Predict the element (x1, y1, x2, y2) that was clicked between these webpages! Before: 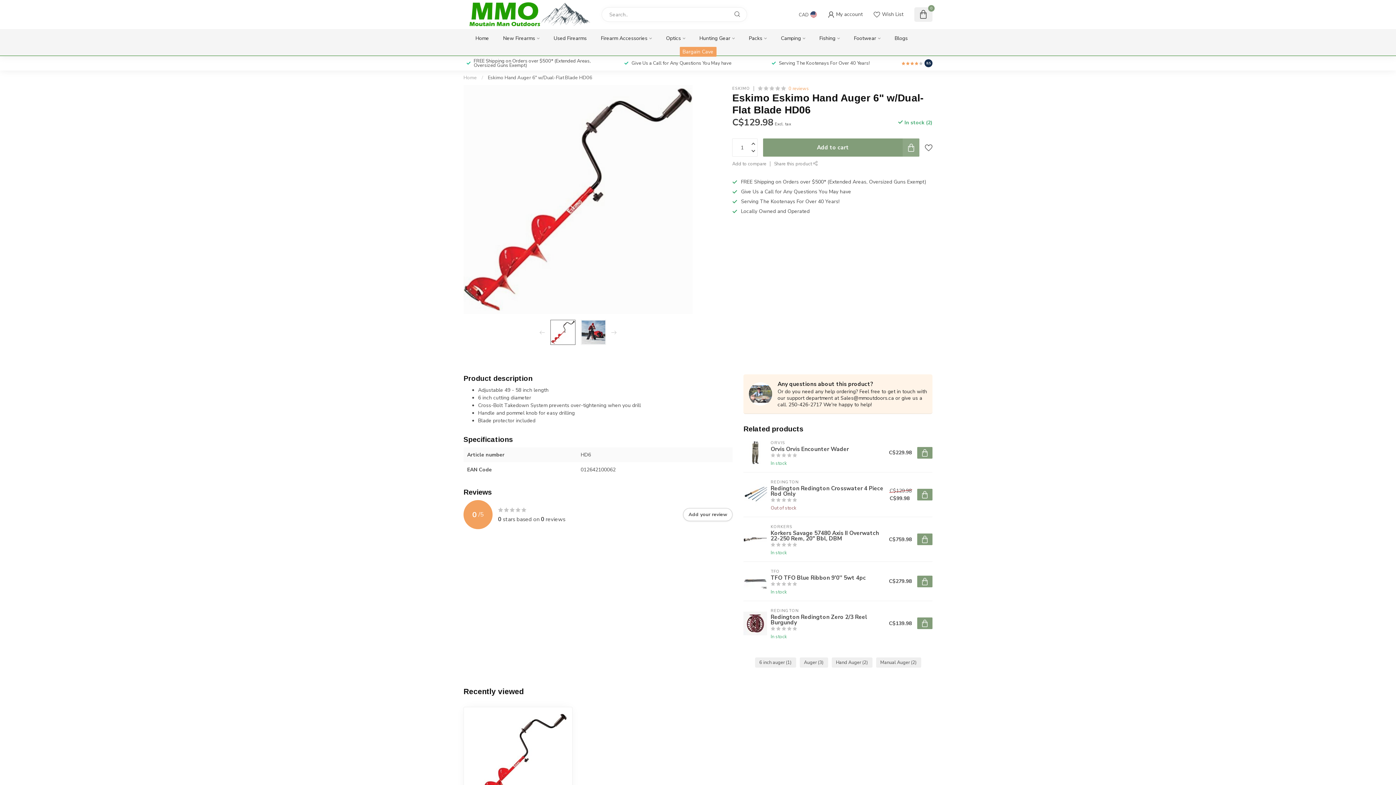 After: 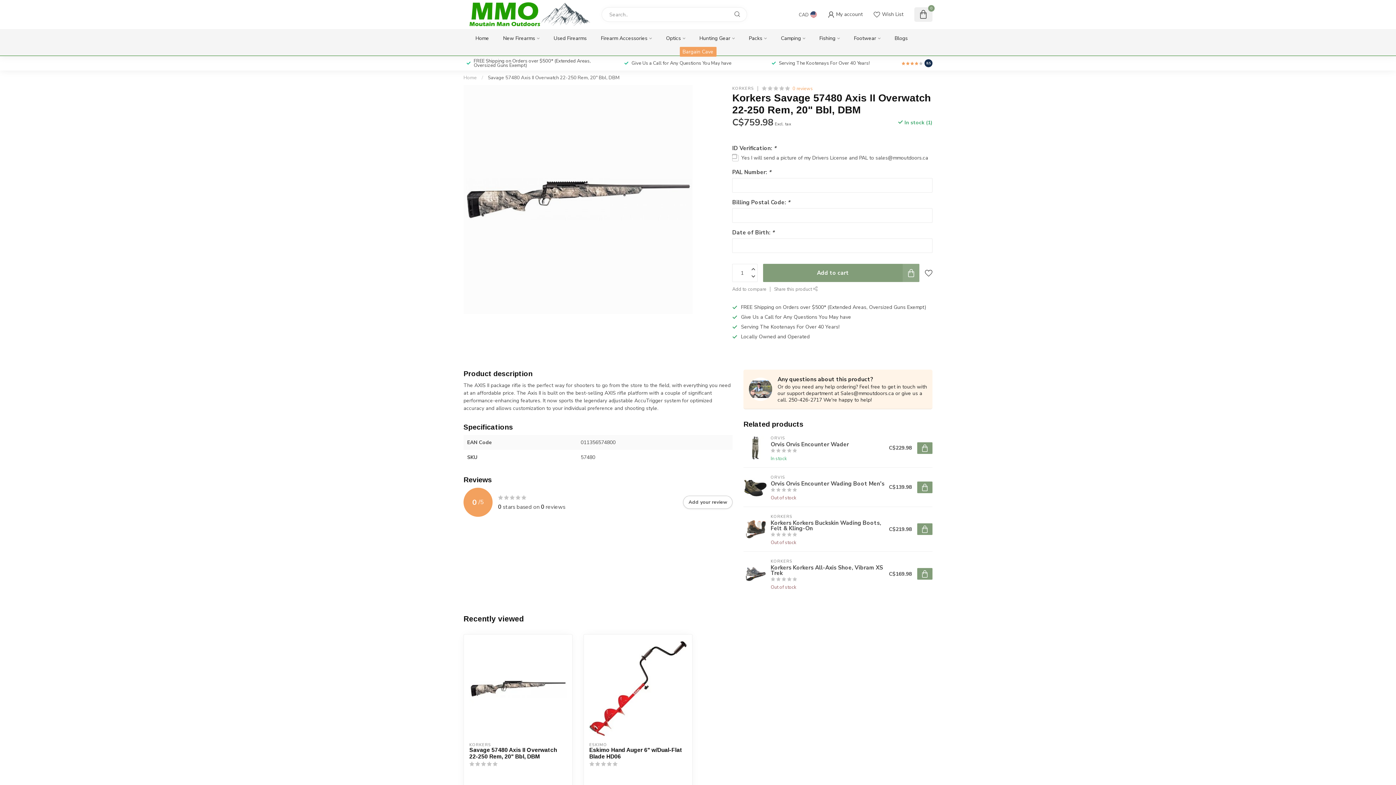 Action: bbox: (767, 522, 889, 556) label: KORKERS
Korkers Savage 57480 Axis II Overwatch 22-250 Rem, 20" Bbl, DBM
In stock